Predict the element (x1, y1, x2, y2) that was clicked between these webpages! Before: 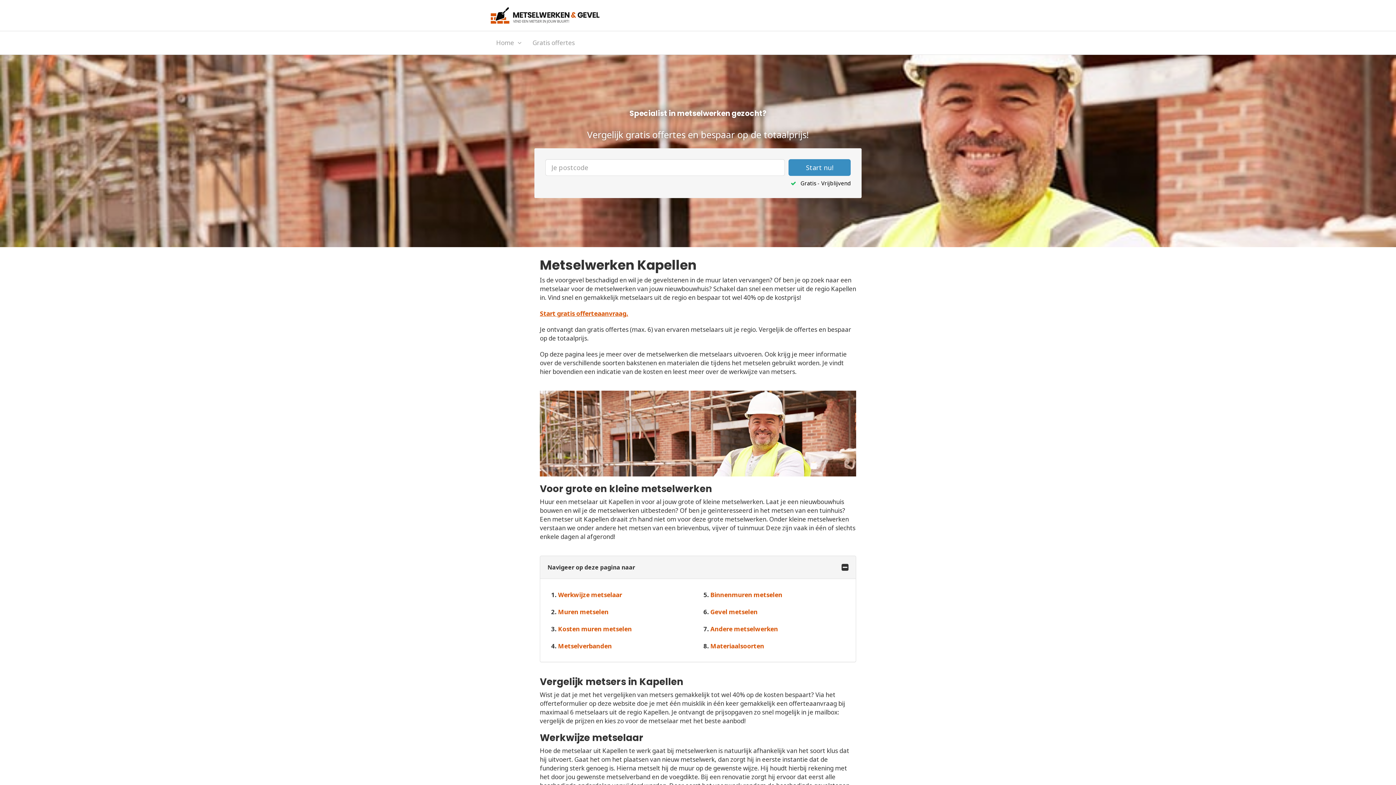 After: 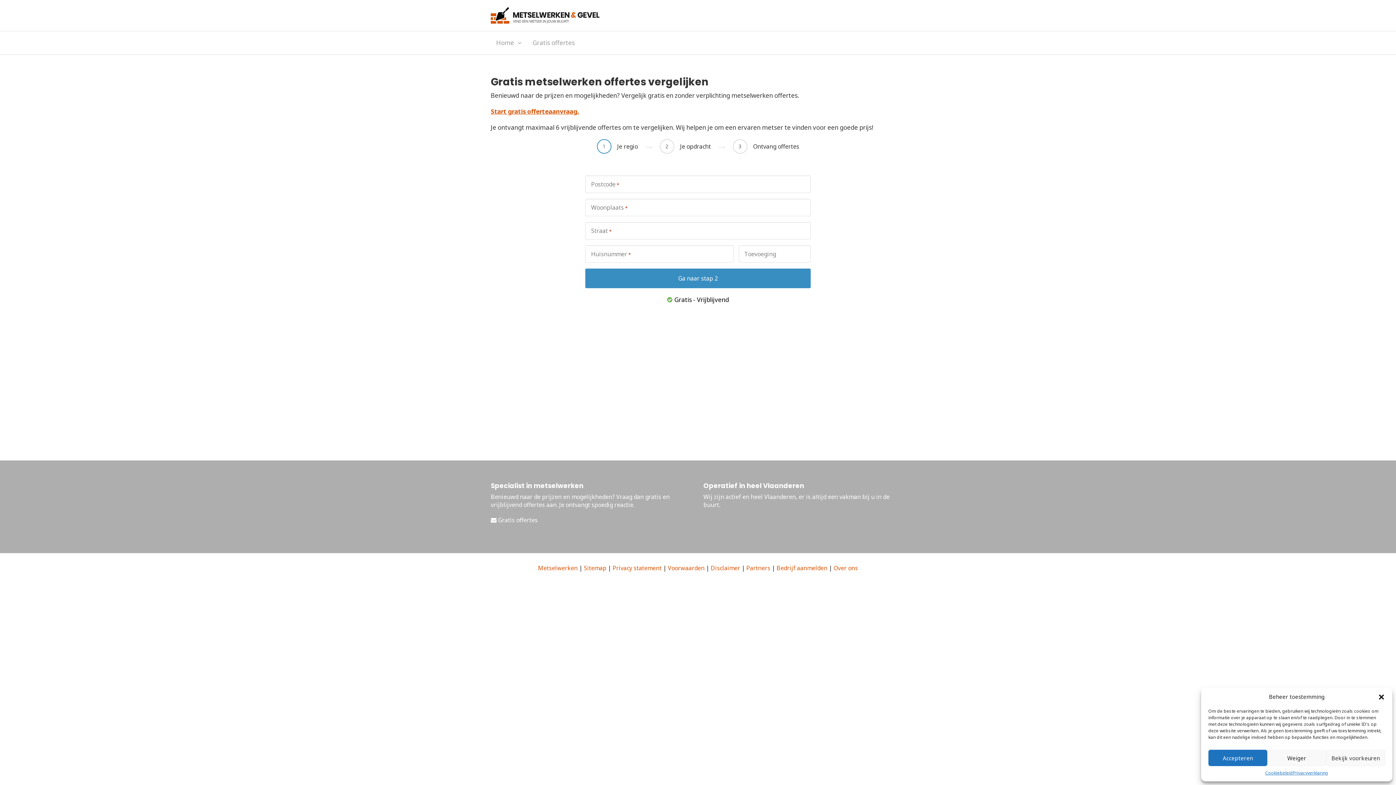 Action: bbox: (788, 159, 850, 175) label: Start nu!